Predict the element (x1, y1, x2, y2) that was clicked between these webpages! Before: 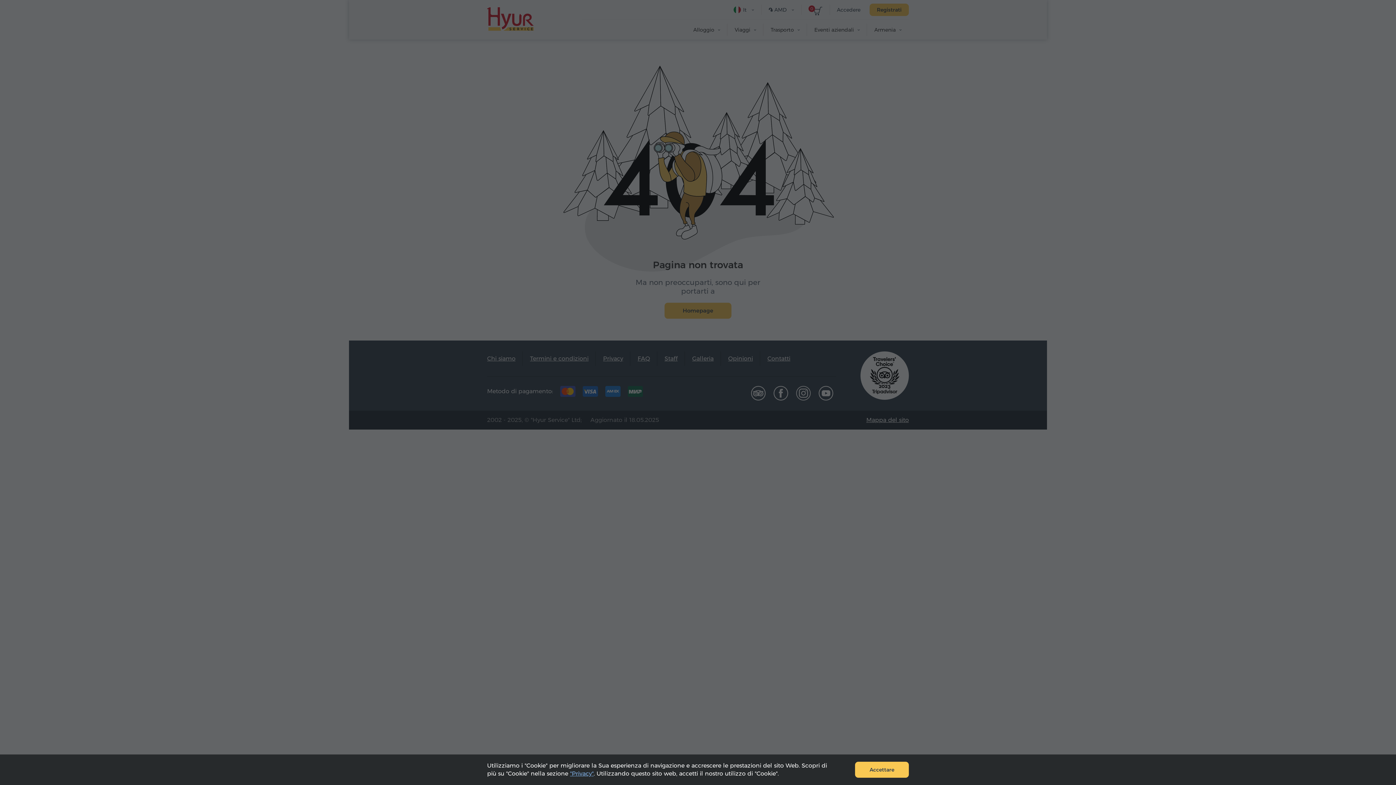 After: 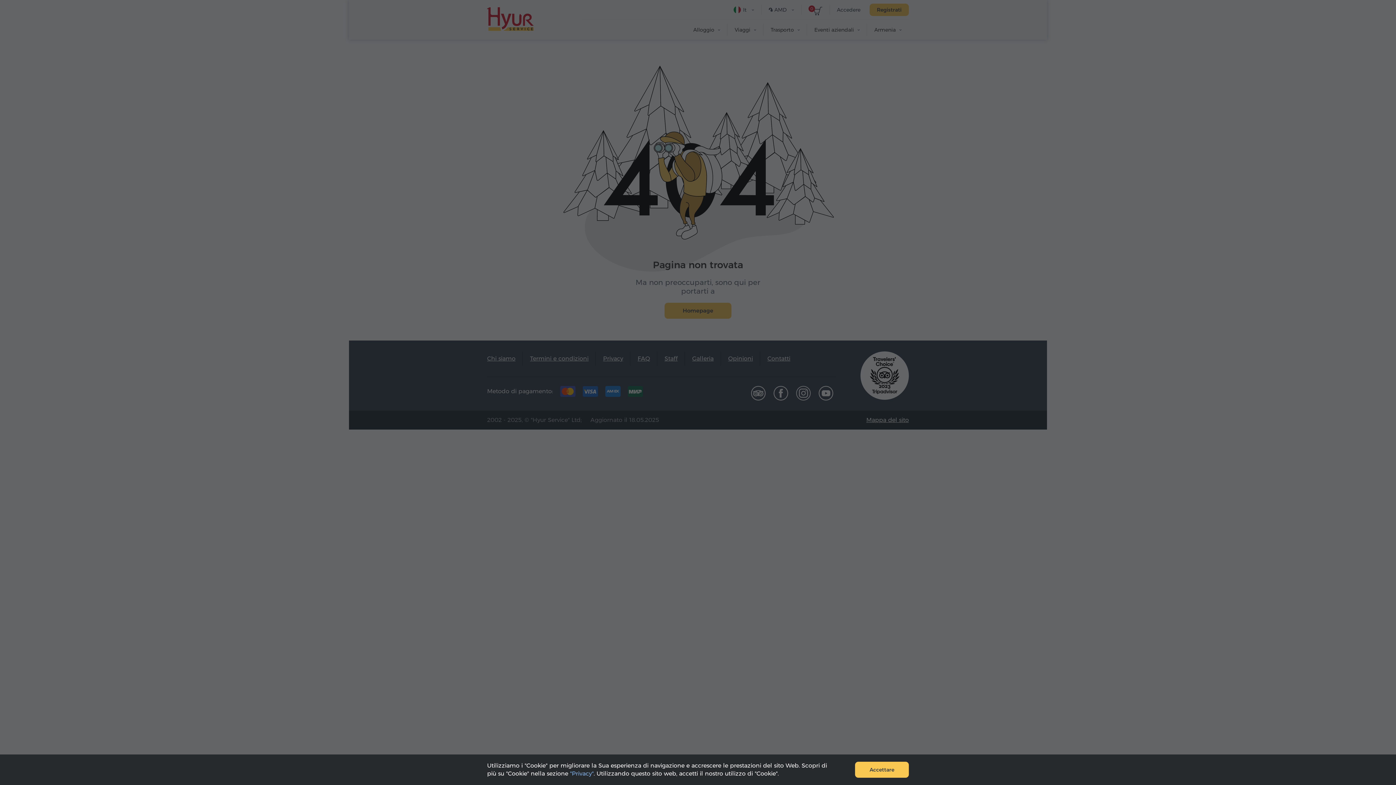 Action: bbox: (570, 770, 593, 777) label: "Privacy"